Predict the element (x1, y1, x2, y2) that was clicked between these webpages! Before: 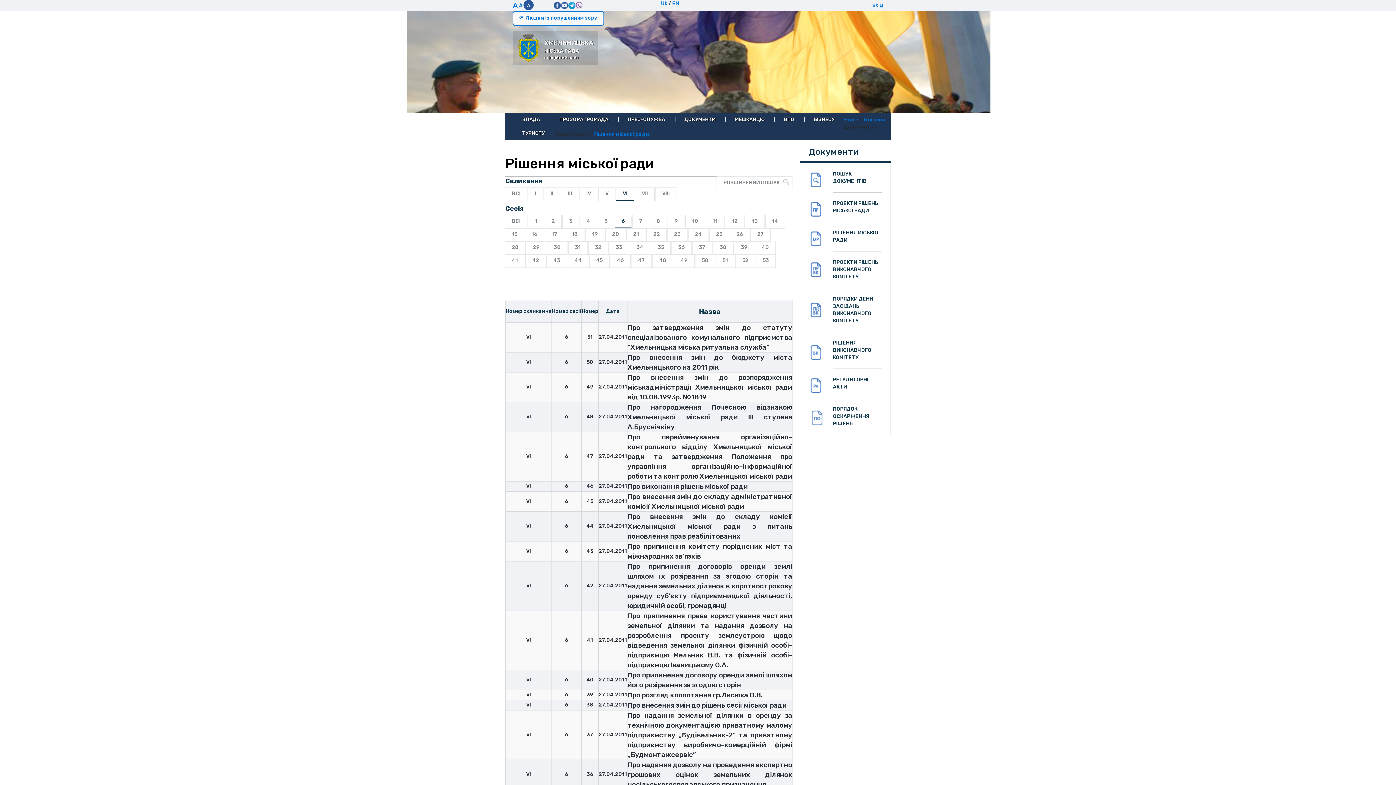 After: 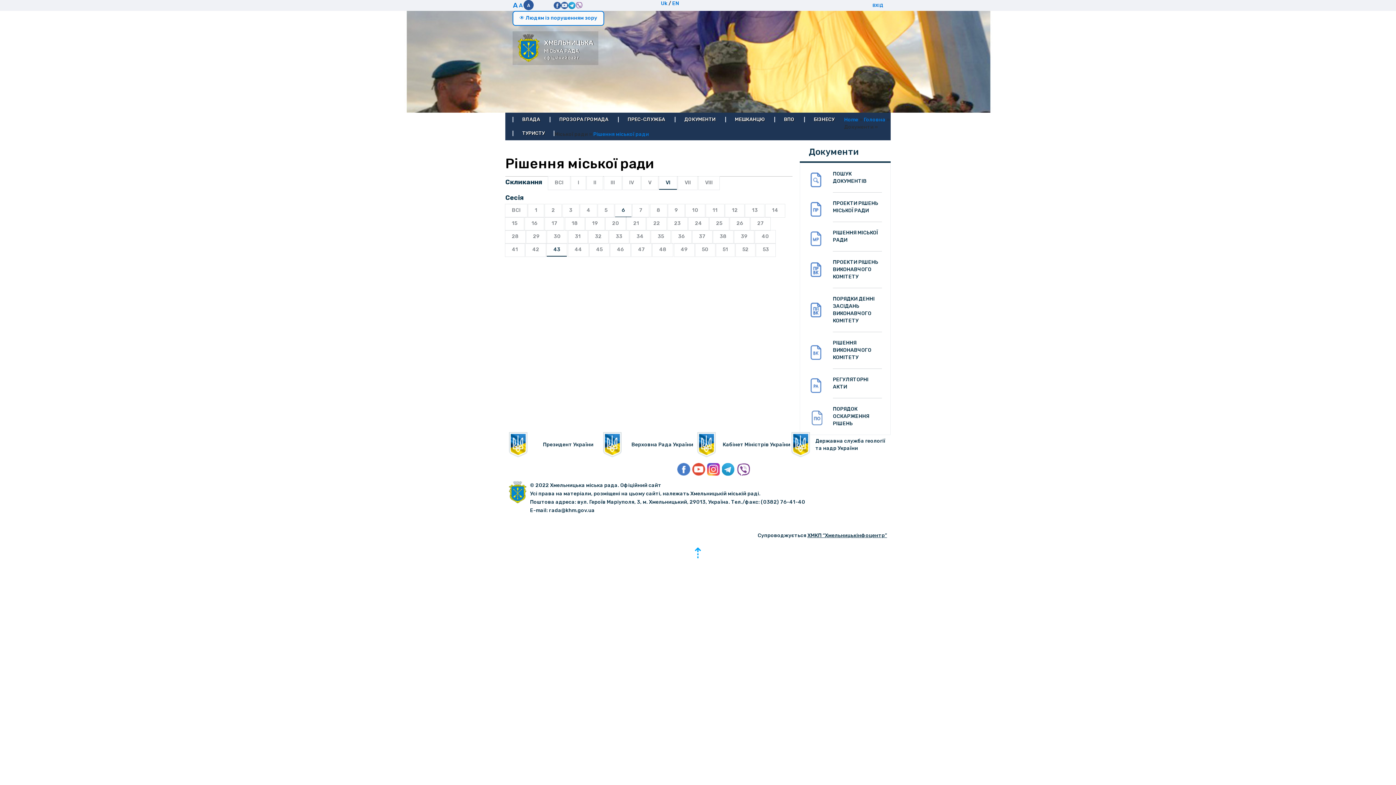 Action: label: 43 bbox: (547, 254, 567, 267)